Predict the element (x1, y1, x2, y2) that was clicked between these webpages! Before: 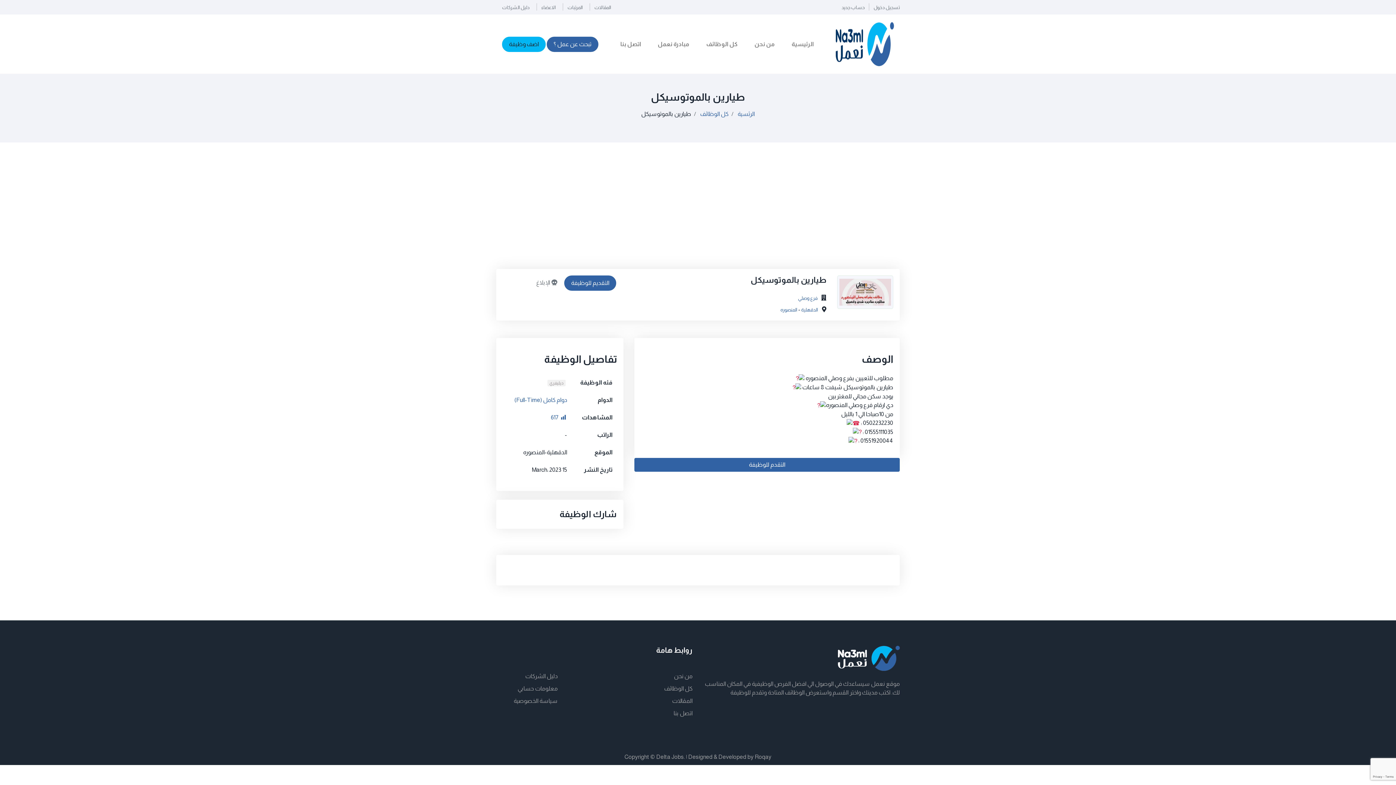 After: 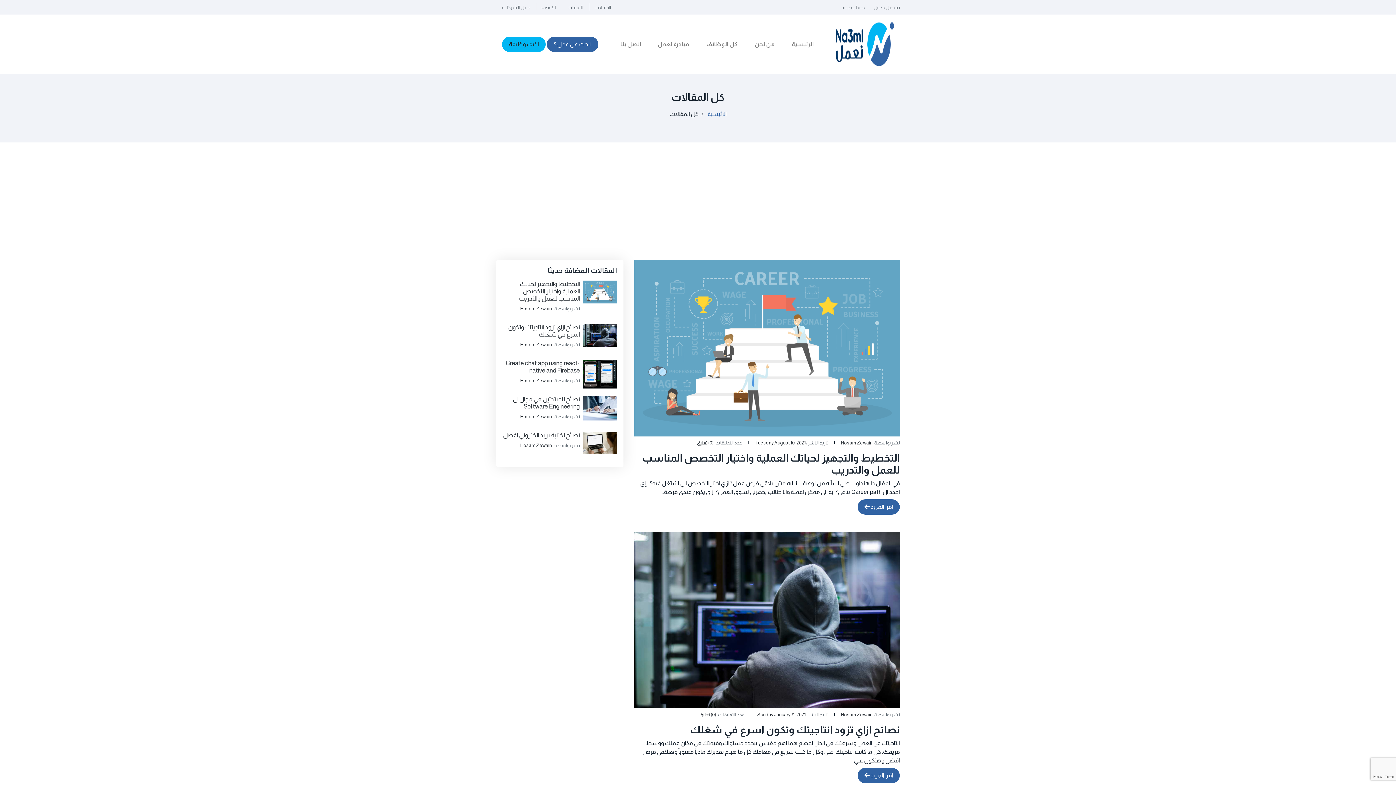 Action: label: المقالات bbox: (672, 698, 692, 704)